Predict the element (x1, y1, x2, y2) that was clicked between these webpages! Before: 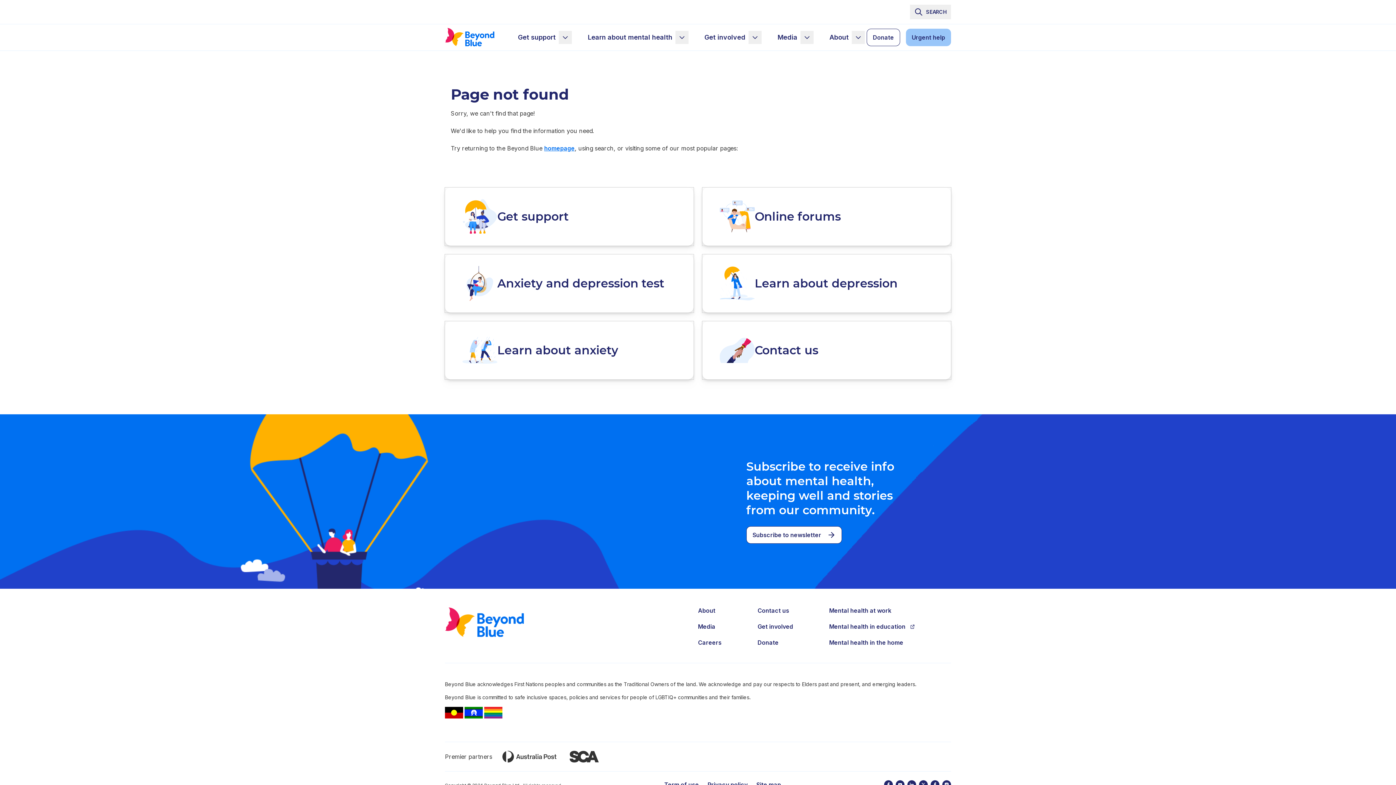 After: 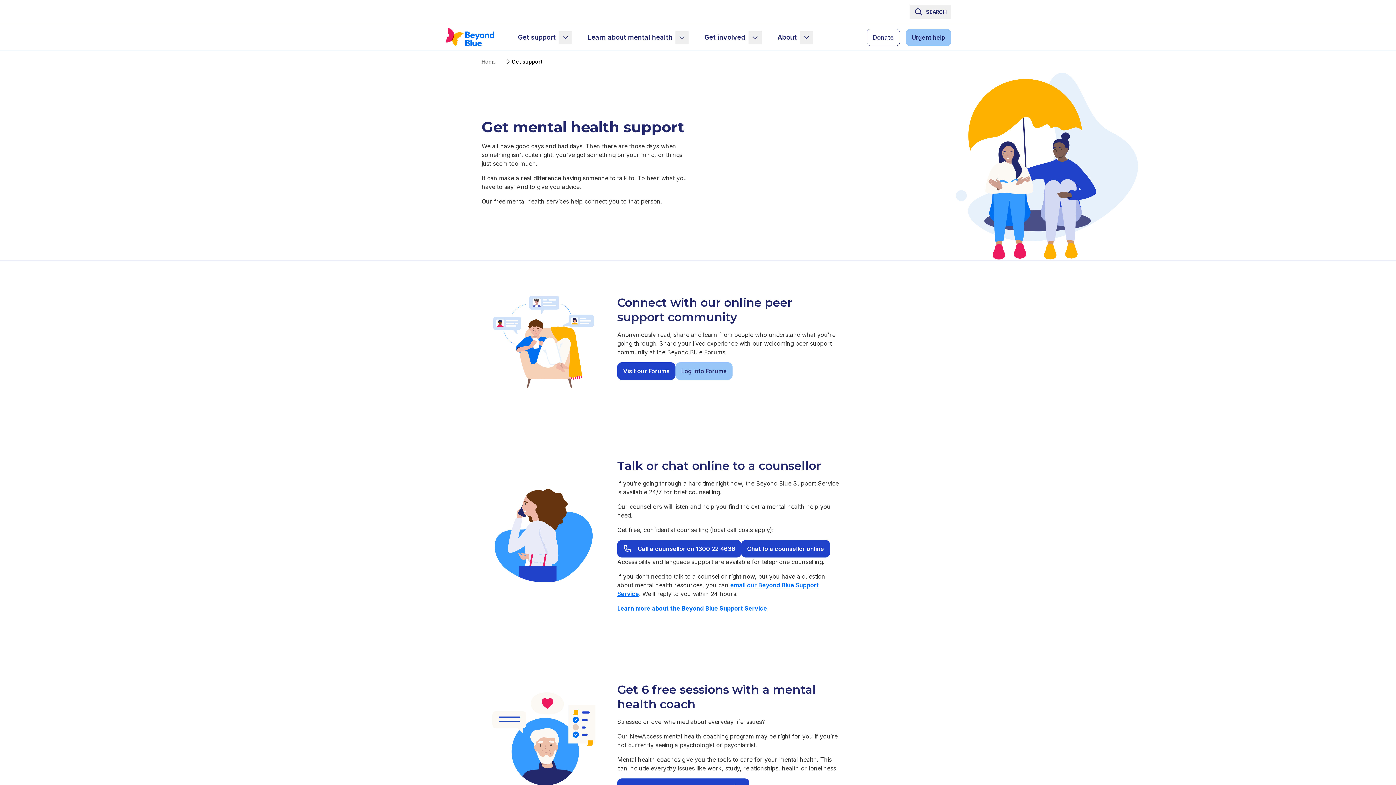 Action: label: Get support bbox: (445, 187, 693, 245)